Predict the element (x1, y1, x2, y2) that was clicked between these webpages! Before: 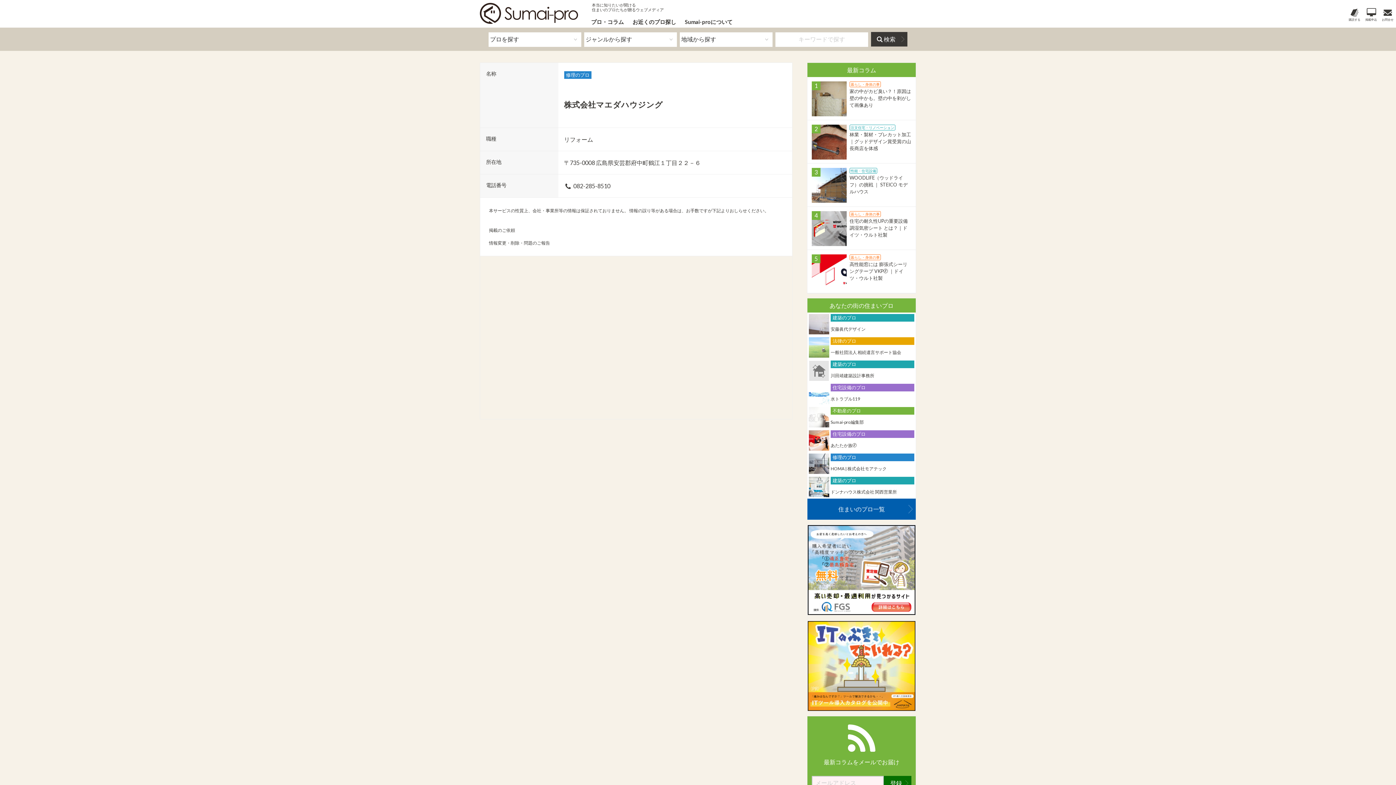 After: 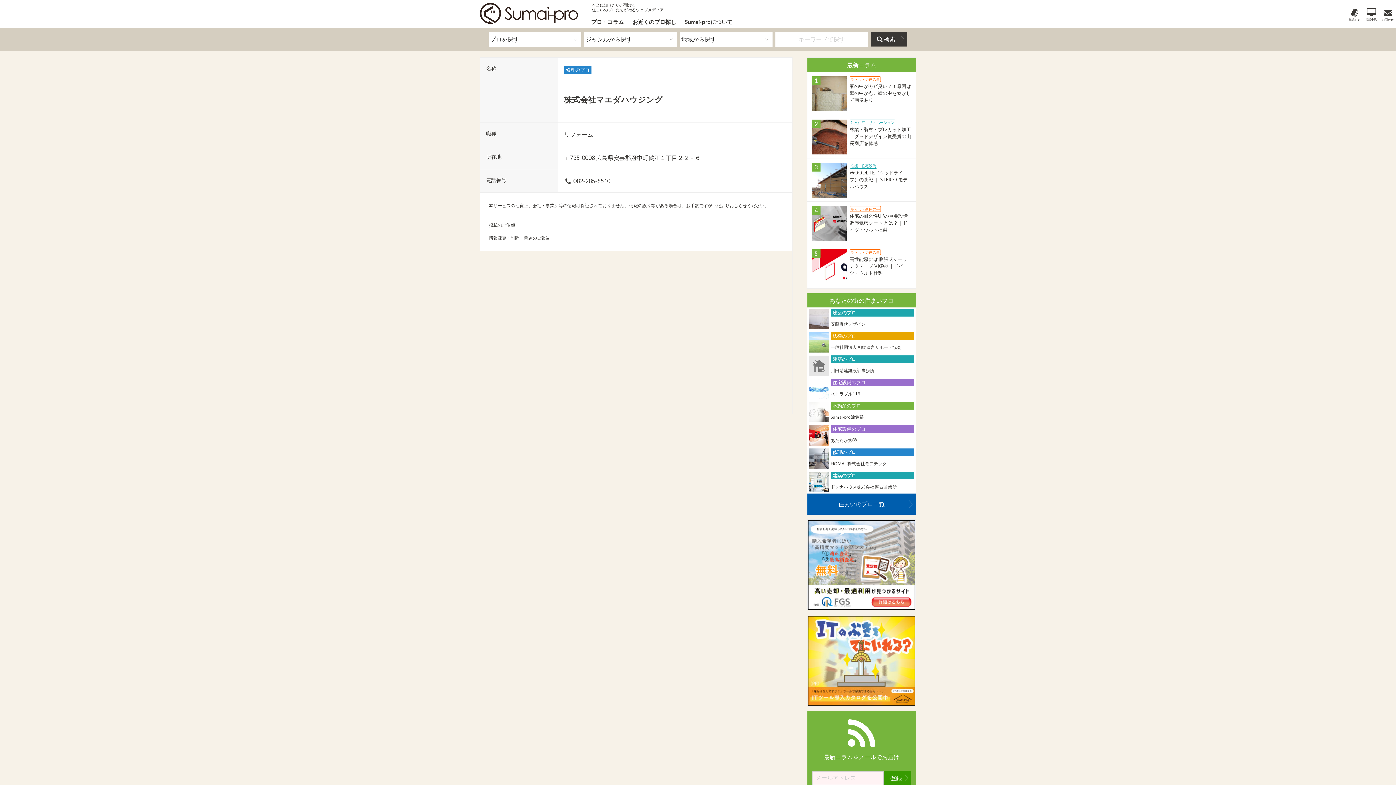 Action: bbox: (884, 776, 911, 790) label: 登録